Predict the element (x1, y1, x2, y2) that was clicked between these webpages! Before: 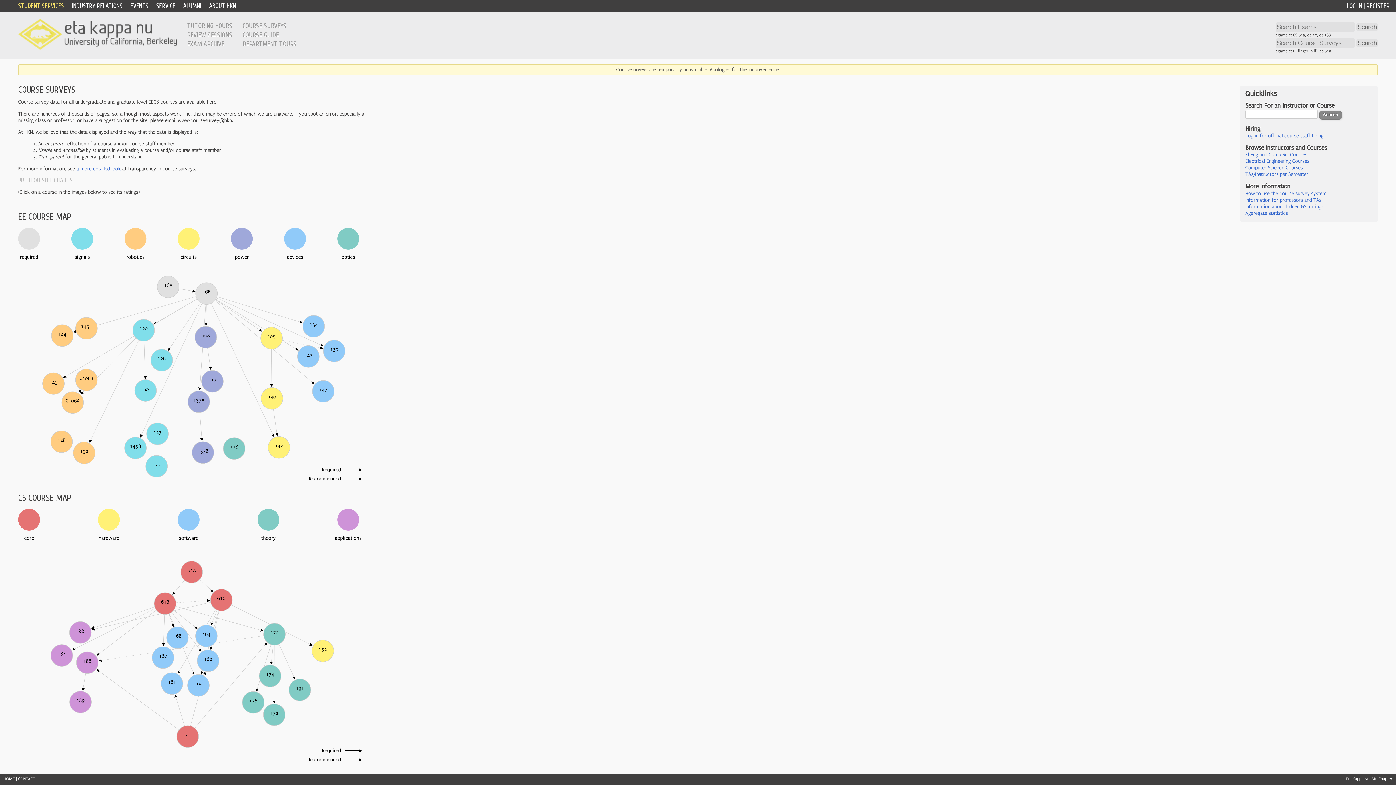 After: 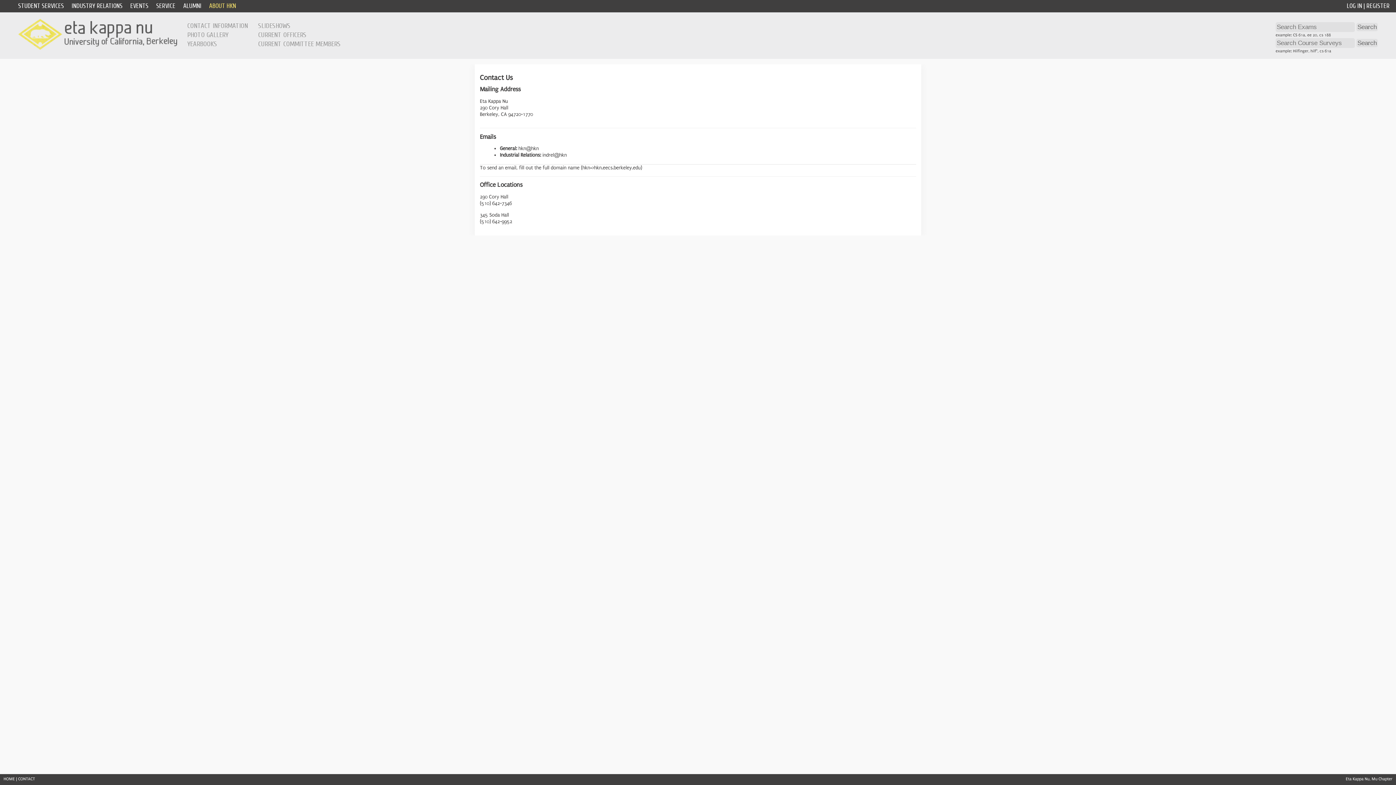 Action: bbox: (18, 777, 34, 781) label: CONTACT